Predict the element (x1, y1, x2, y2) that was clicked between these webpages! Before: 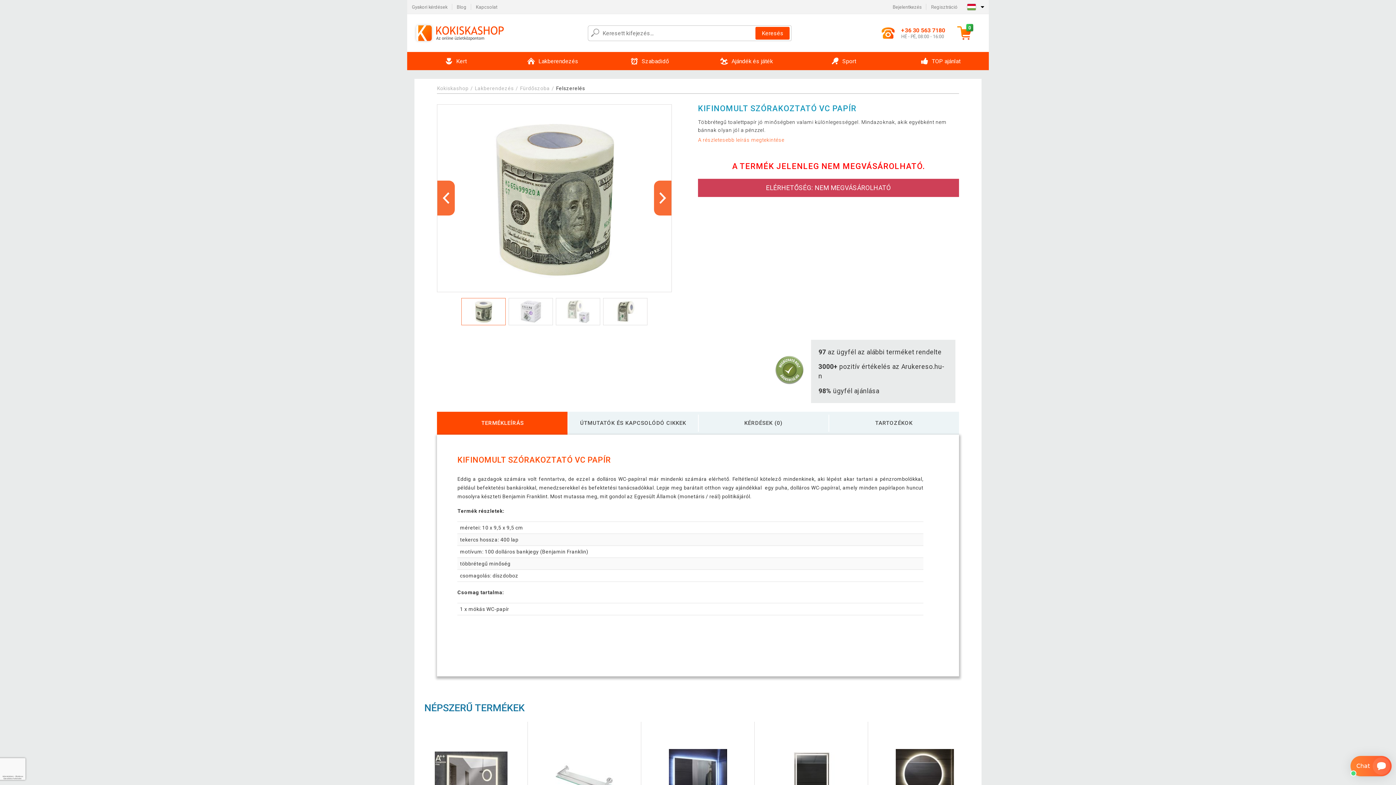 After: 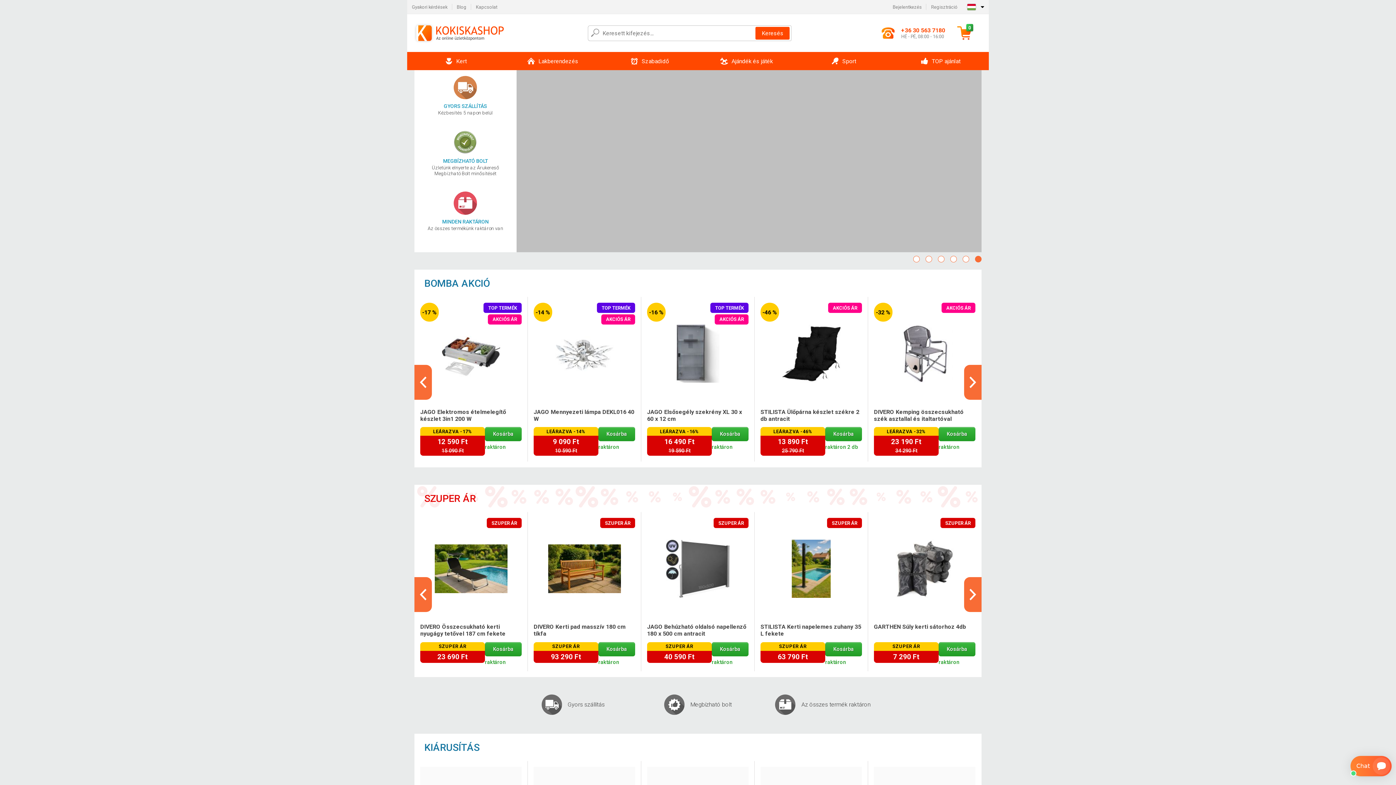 Action: label: Kokiskashop bbox: (437, 85, 468, 91)